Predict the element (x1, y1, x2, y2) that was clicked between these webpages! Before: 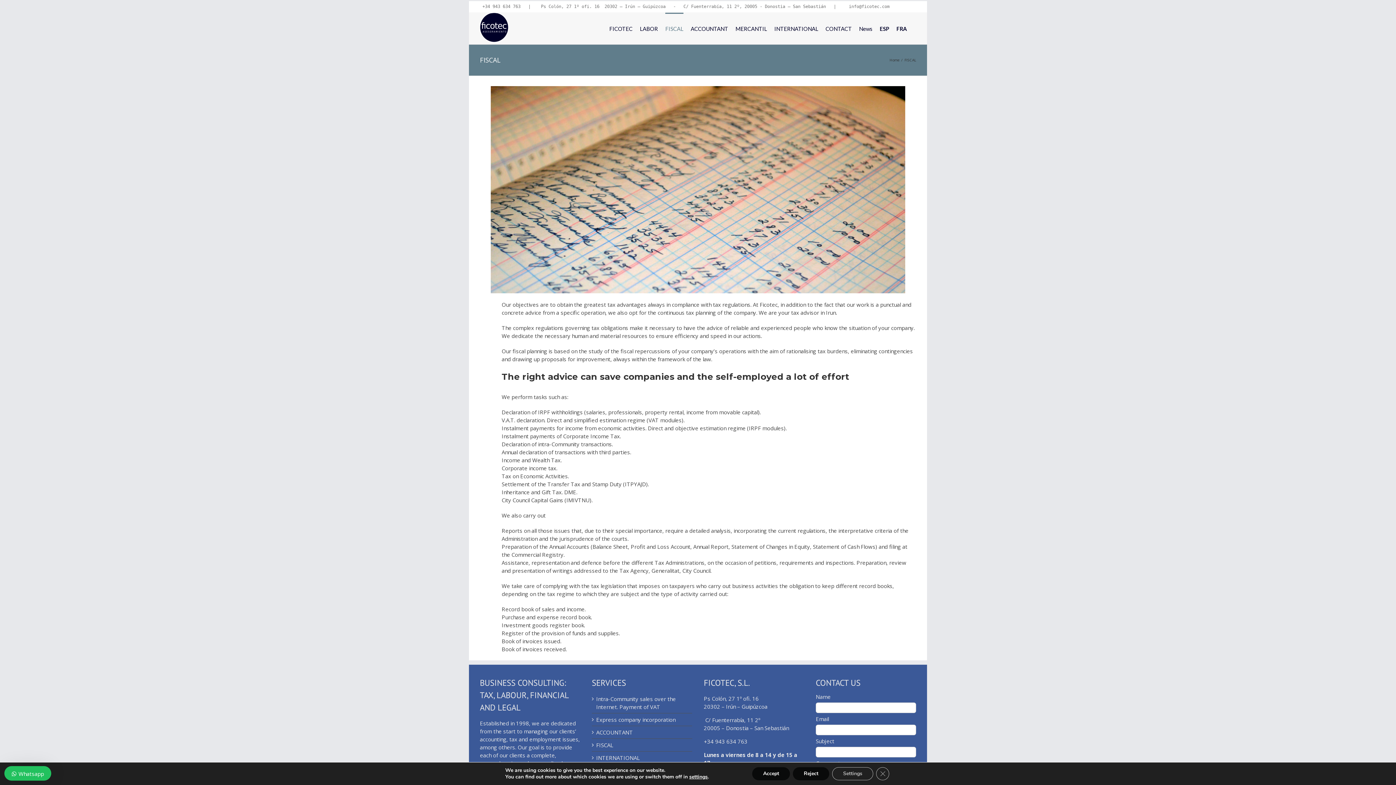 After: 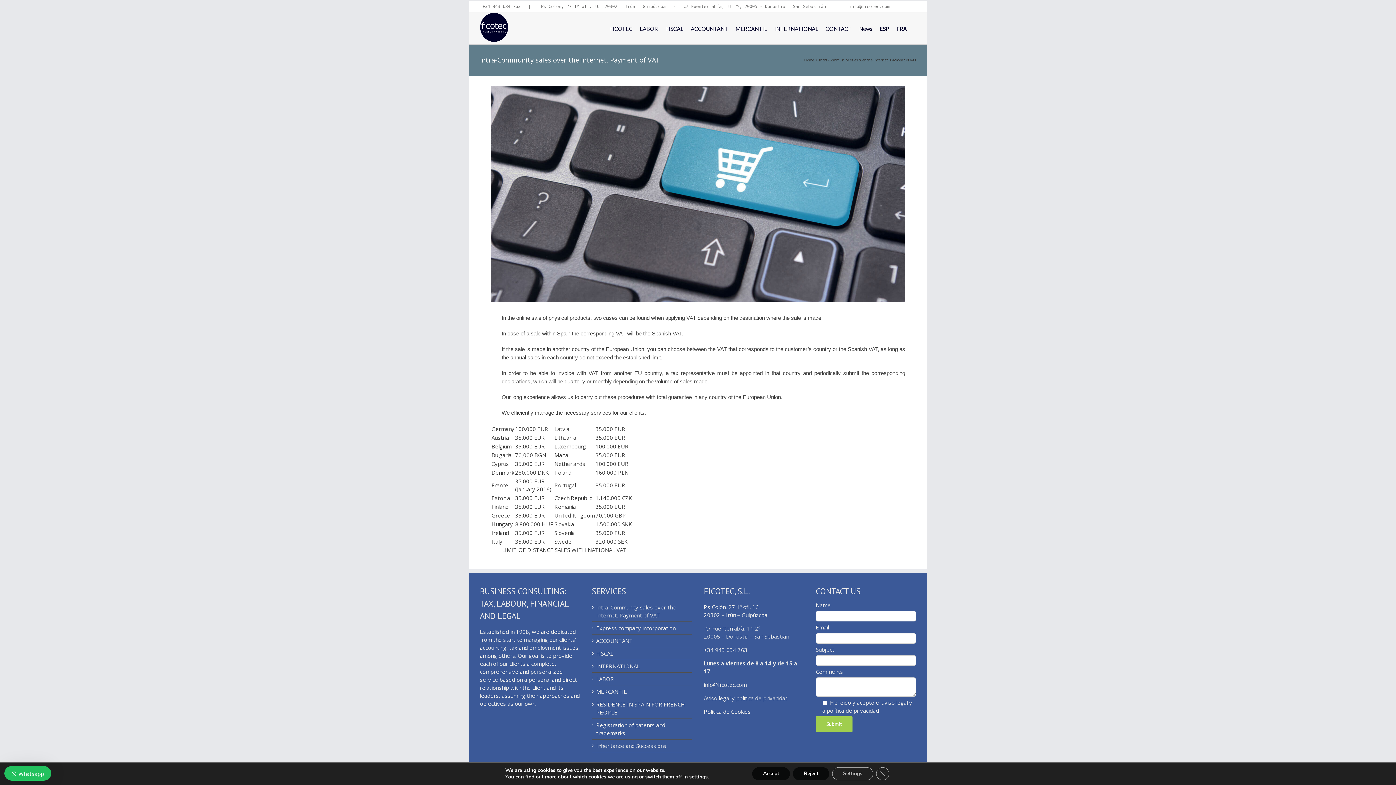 Action: label: Intra-Community sales over the Internet. Payment of VAT bbox: (596, 695, 688, 711)